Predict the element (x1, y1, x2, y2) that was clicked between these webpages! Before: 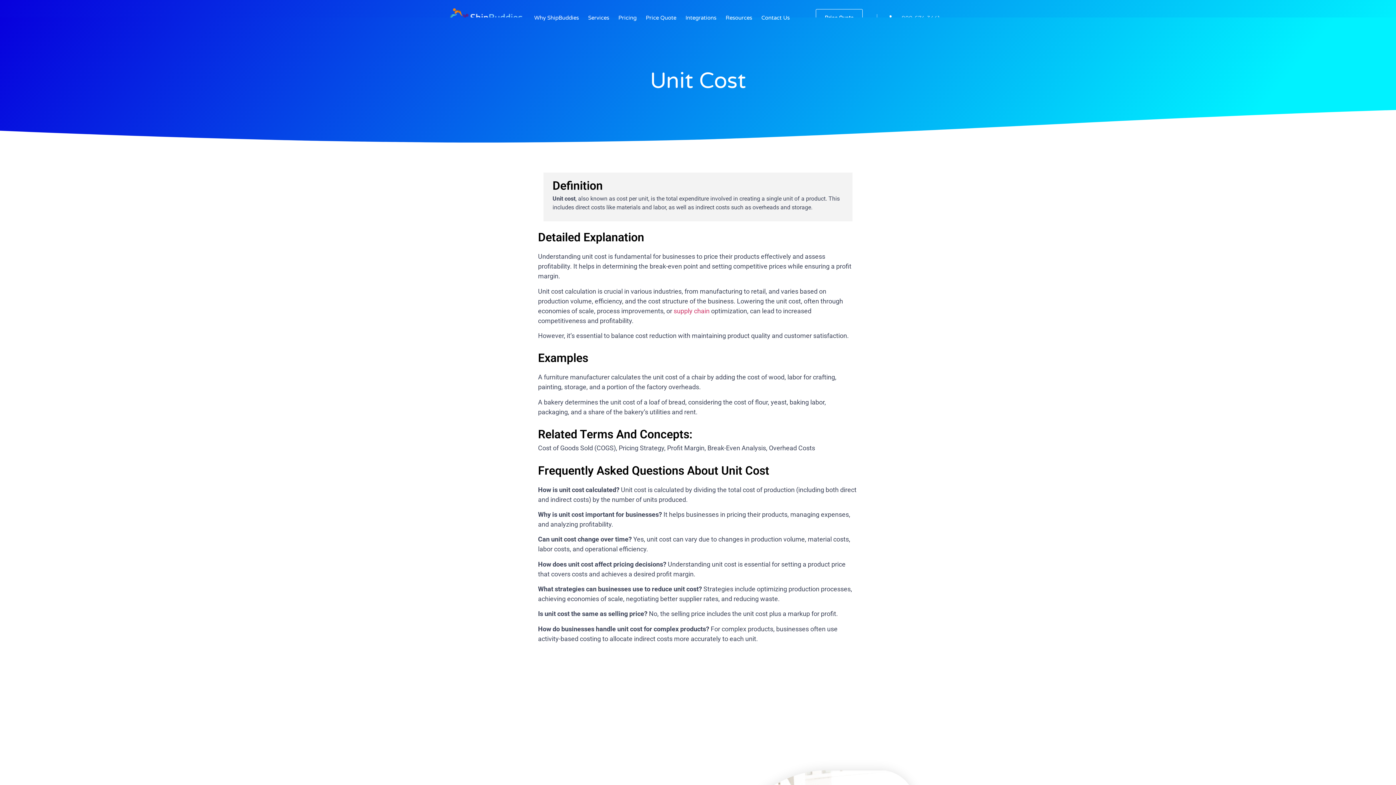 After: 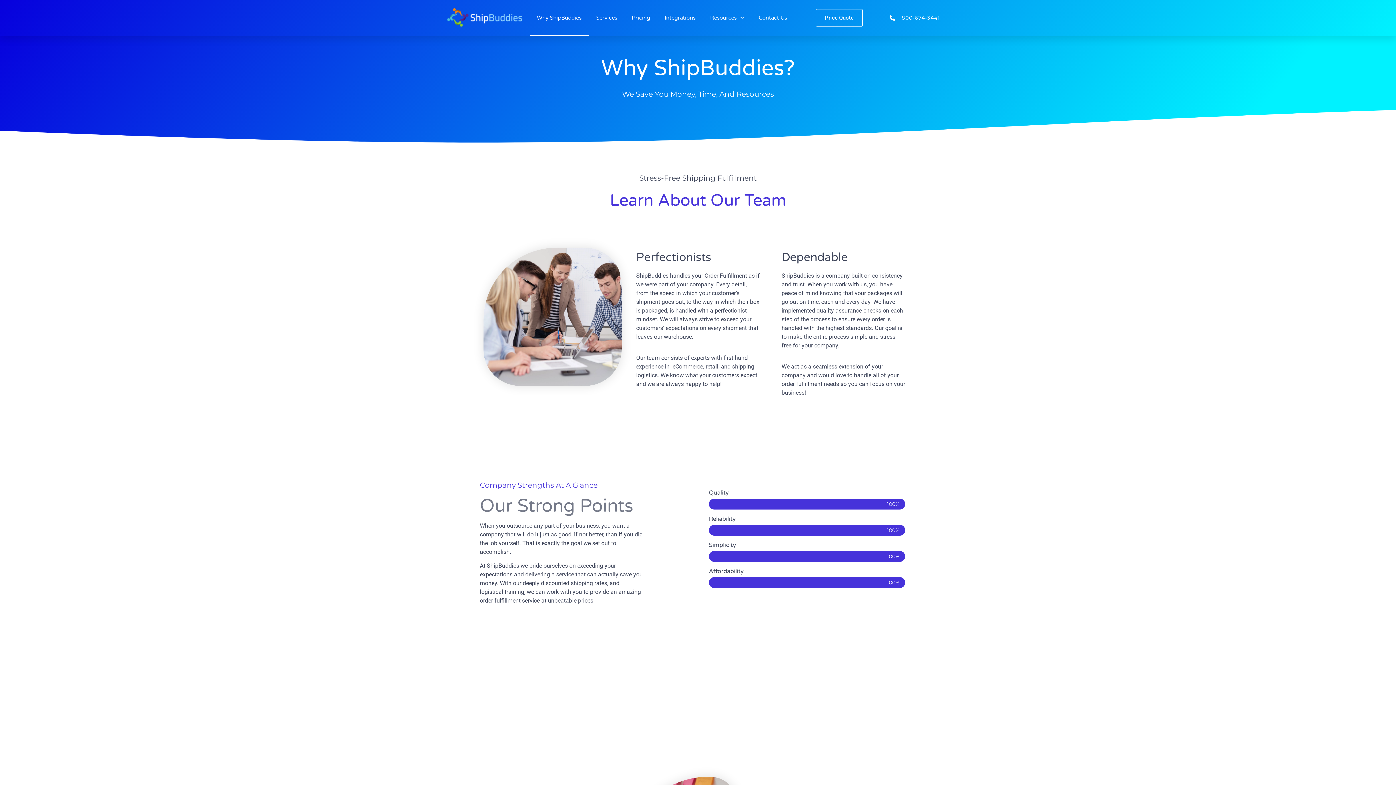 Action: bbox: (529, 0, 583, 35) label: Why ShipBuddies